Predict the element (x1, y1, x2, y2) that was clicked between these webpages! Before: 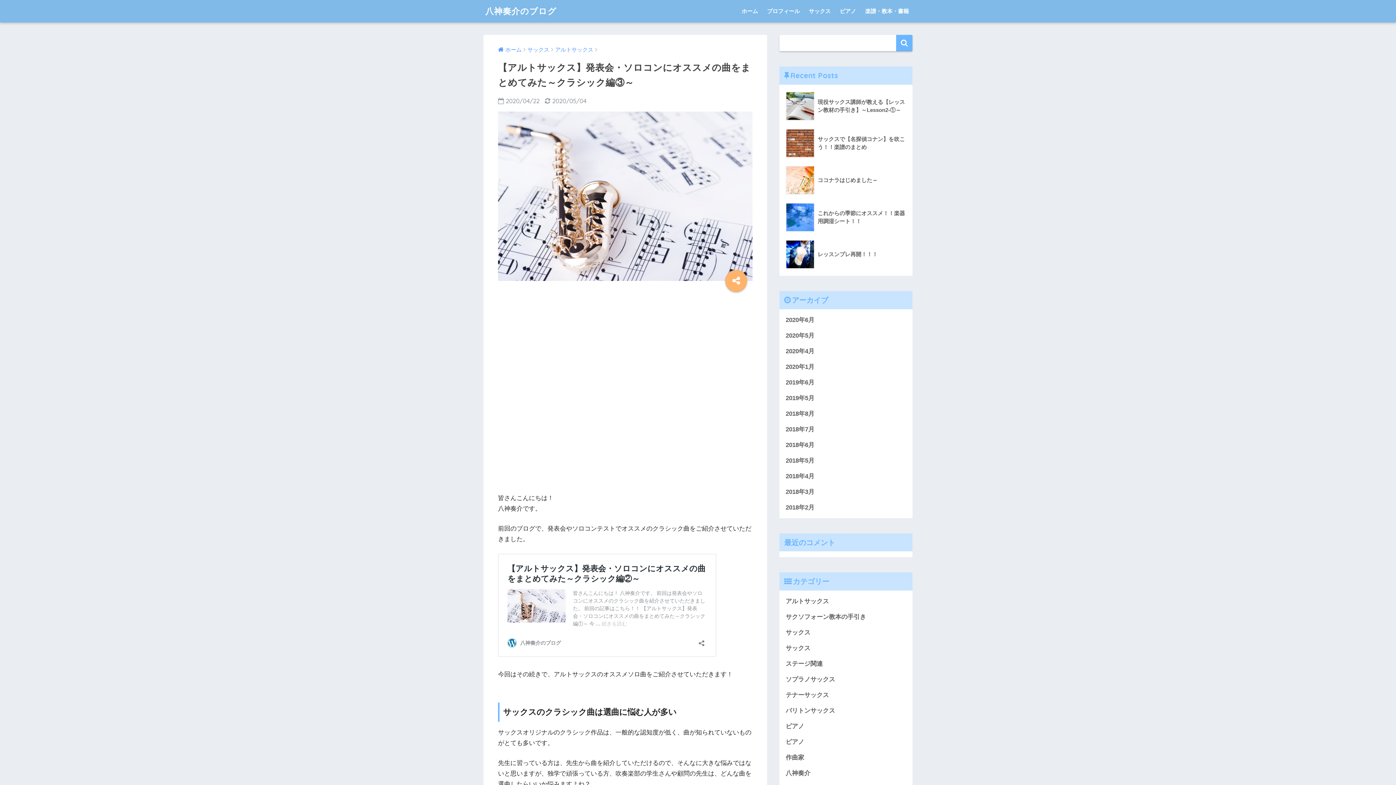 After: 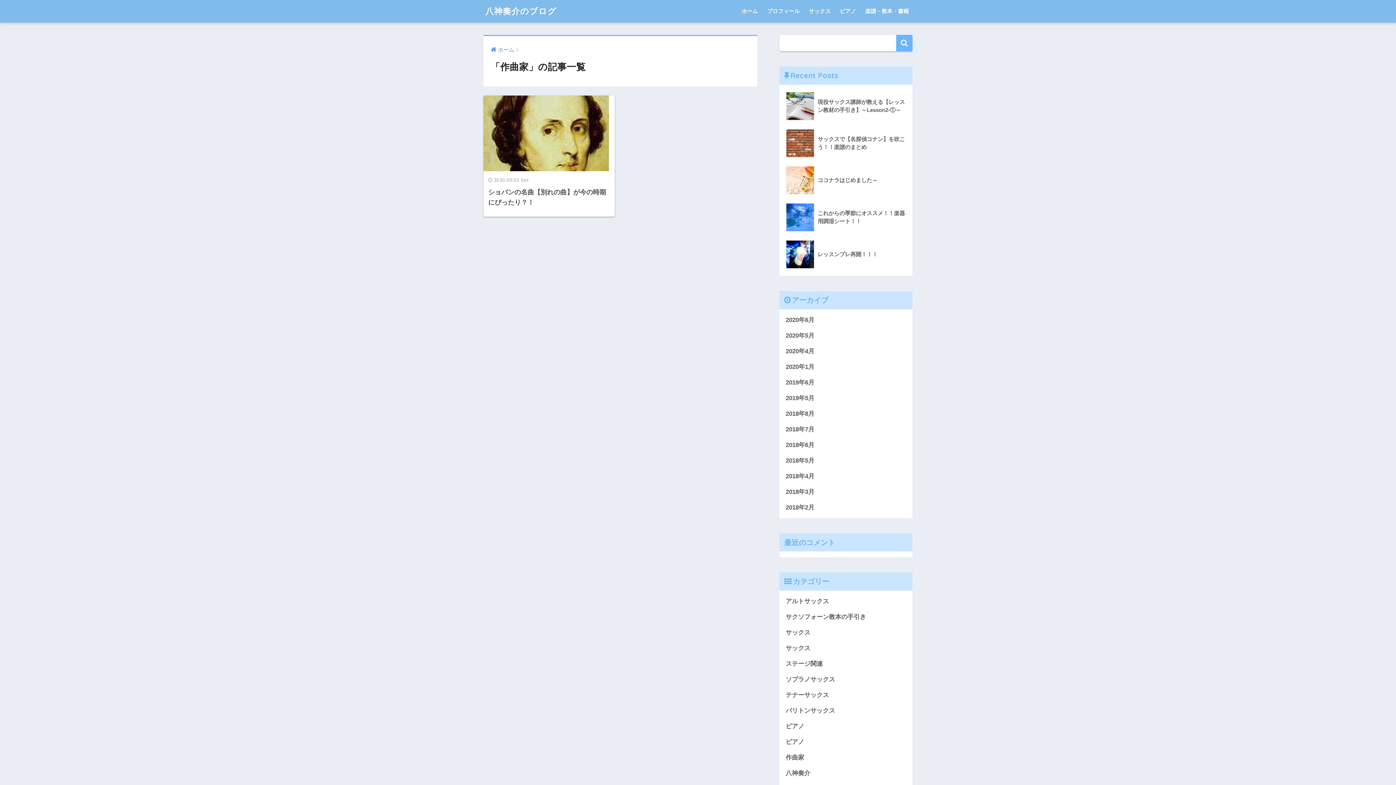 Action: label: 作曲家 bbox: (783, 750, 909, 765)